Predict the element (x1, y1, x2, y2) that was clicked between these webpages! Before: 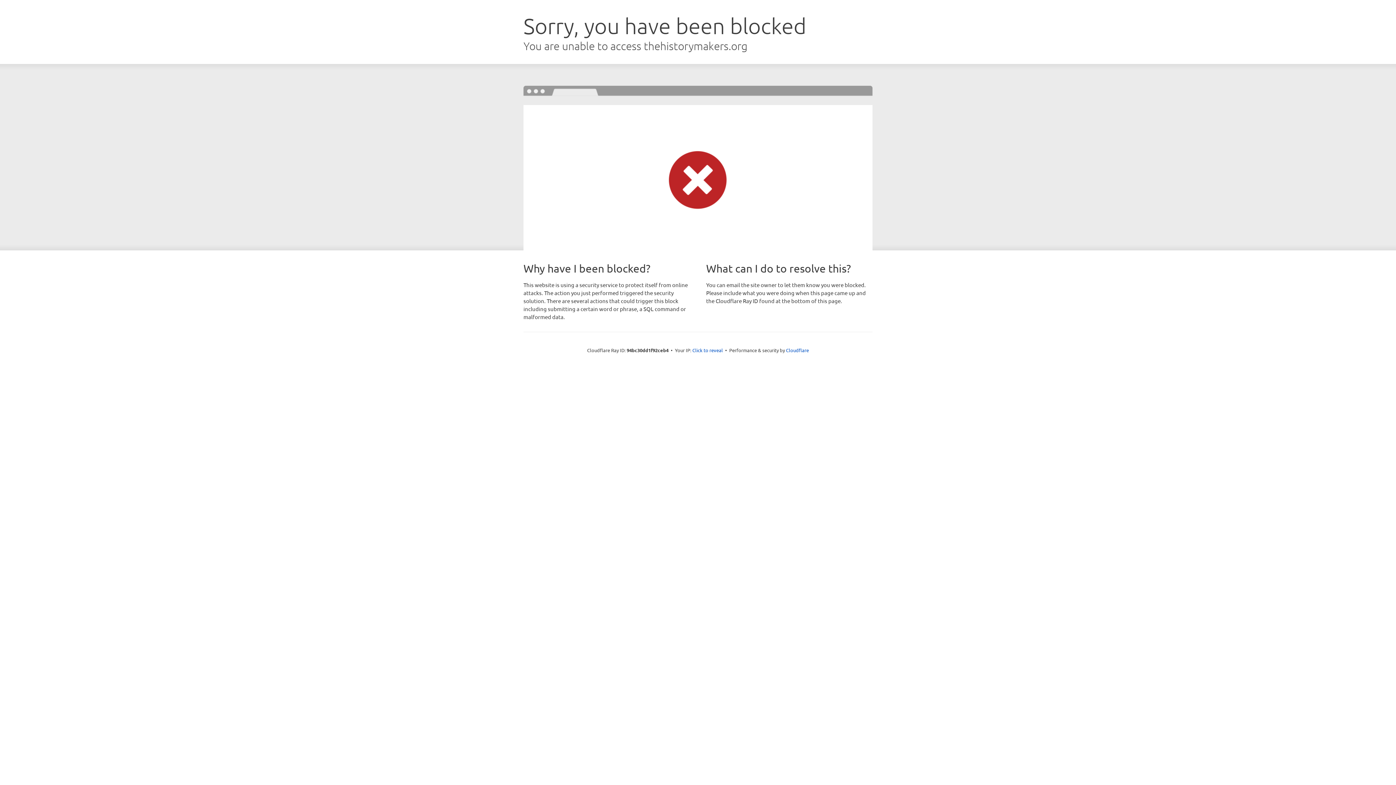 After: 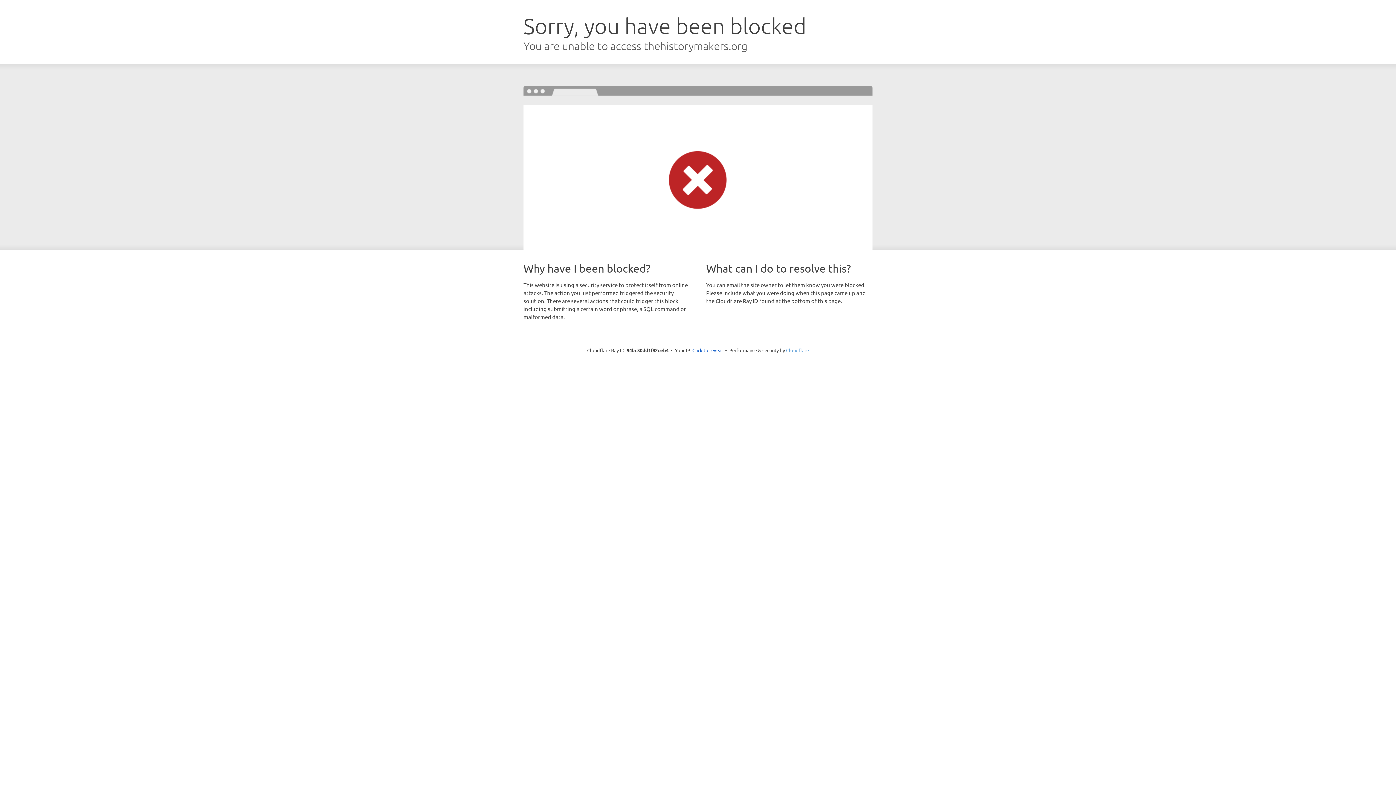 Action: label: Cloudflare bbox: (786, 347, 809, 353)